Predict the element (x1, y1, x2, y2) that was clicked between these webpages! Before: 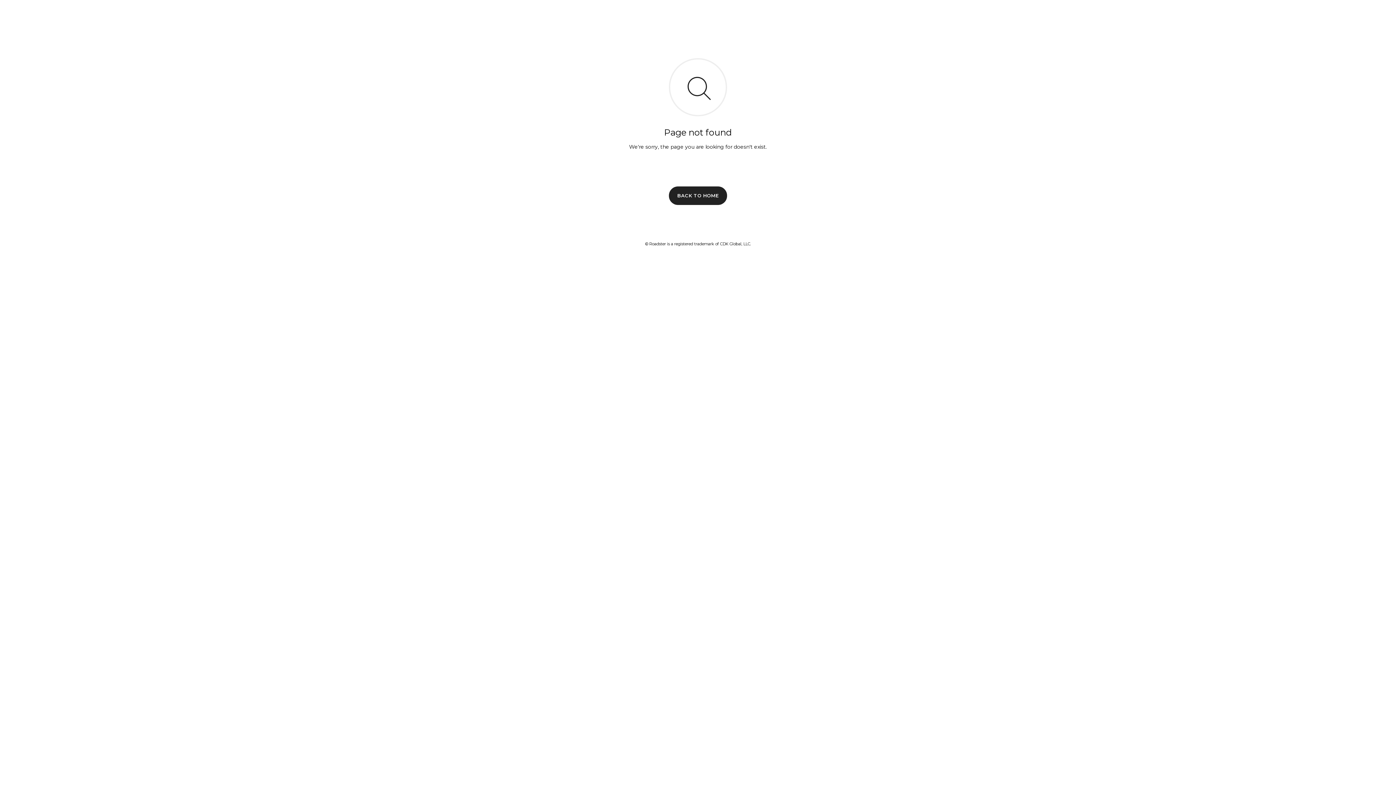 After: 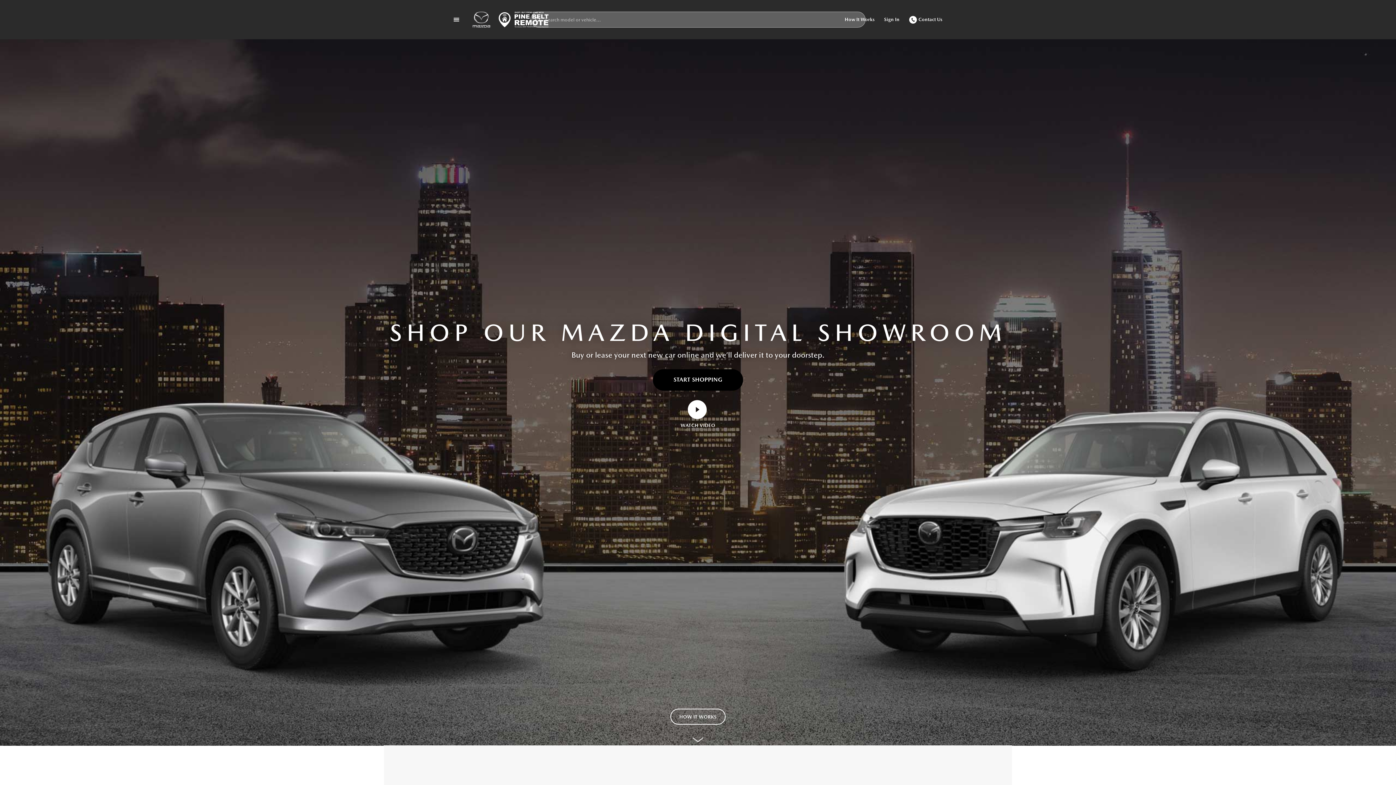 Action: bbox: (669, 186, 727, 204) label: BACK TO HOME